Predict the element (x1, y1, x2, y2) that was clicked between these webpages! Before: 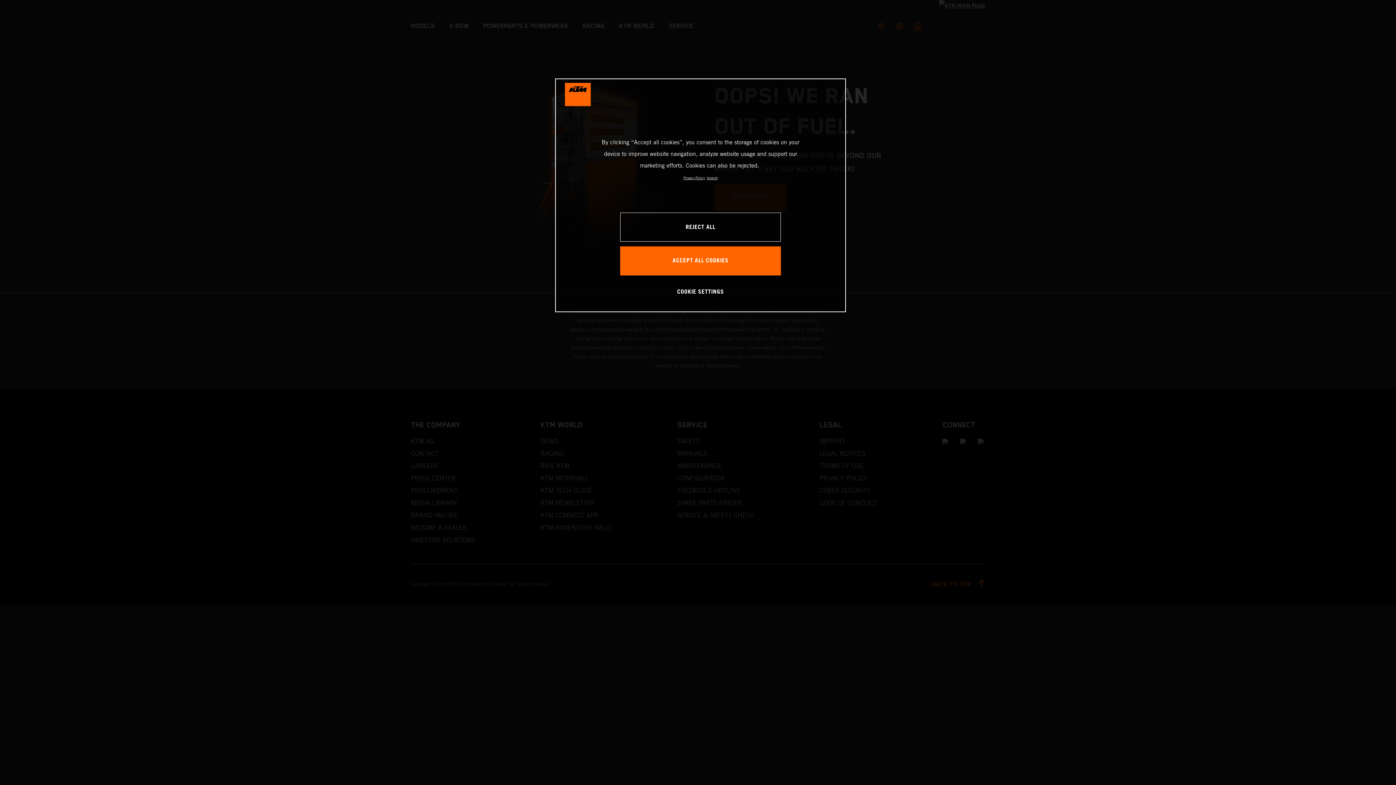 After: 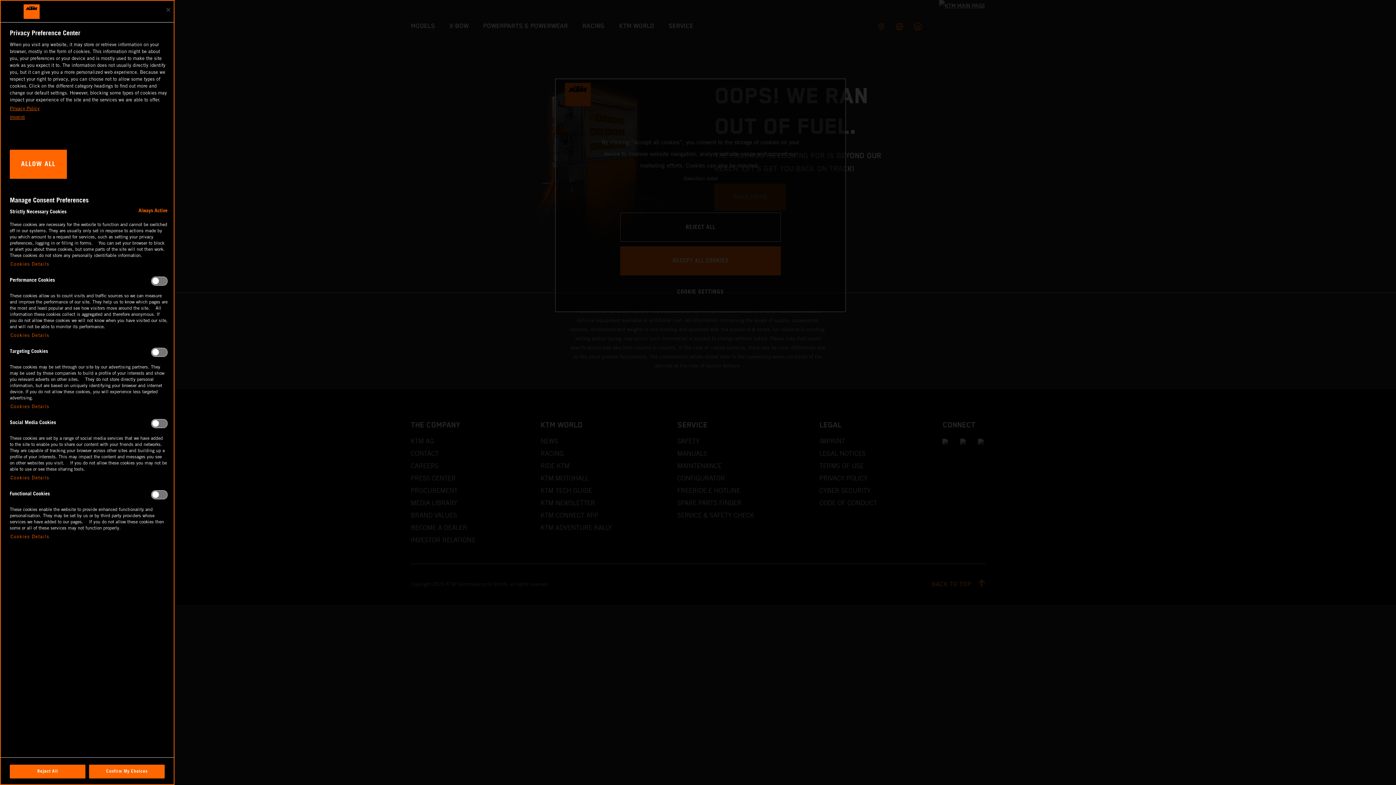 Action: bbox: (676, 277, 725, 306) label: COOKIE SETTINGS